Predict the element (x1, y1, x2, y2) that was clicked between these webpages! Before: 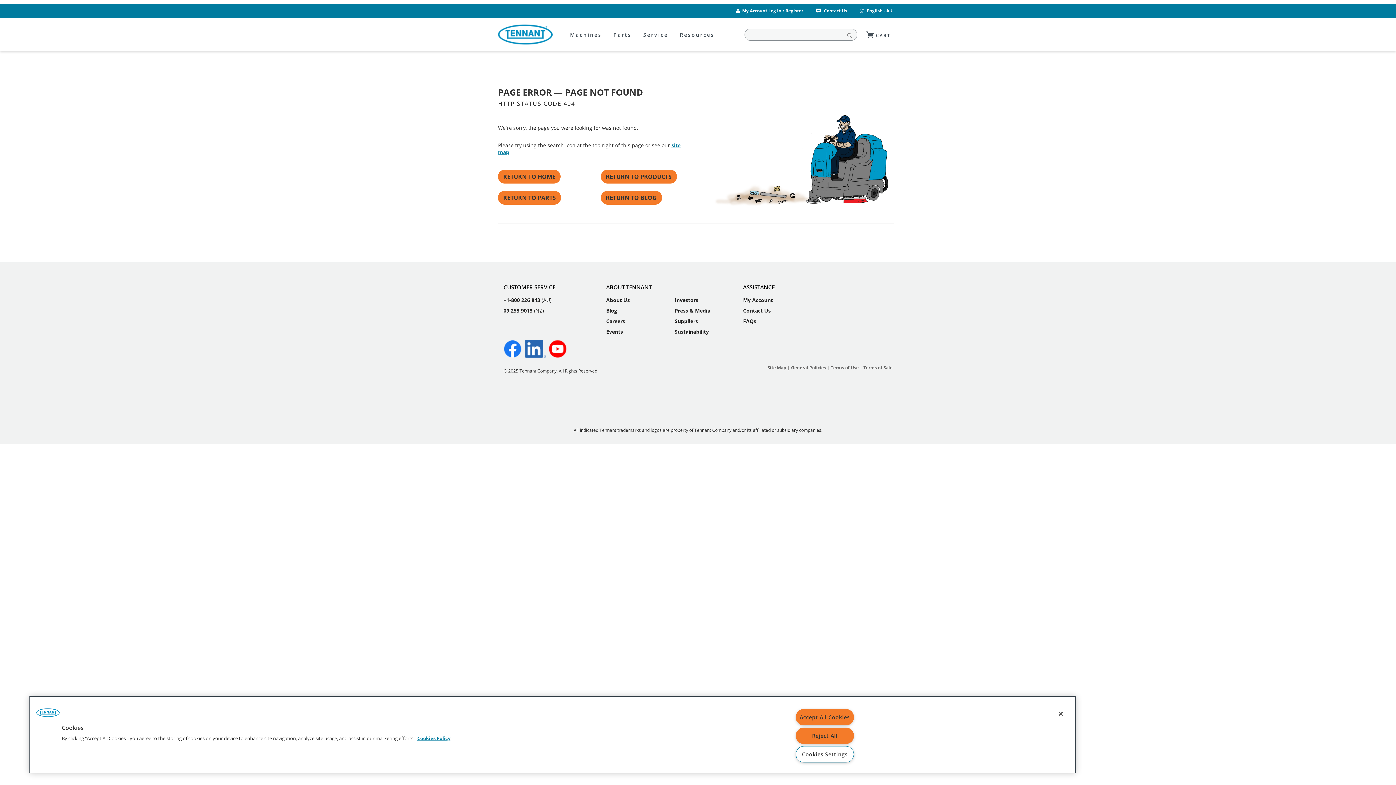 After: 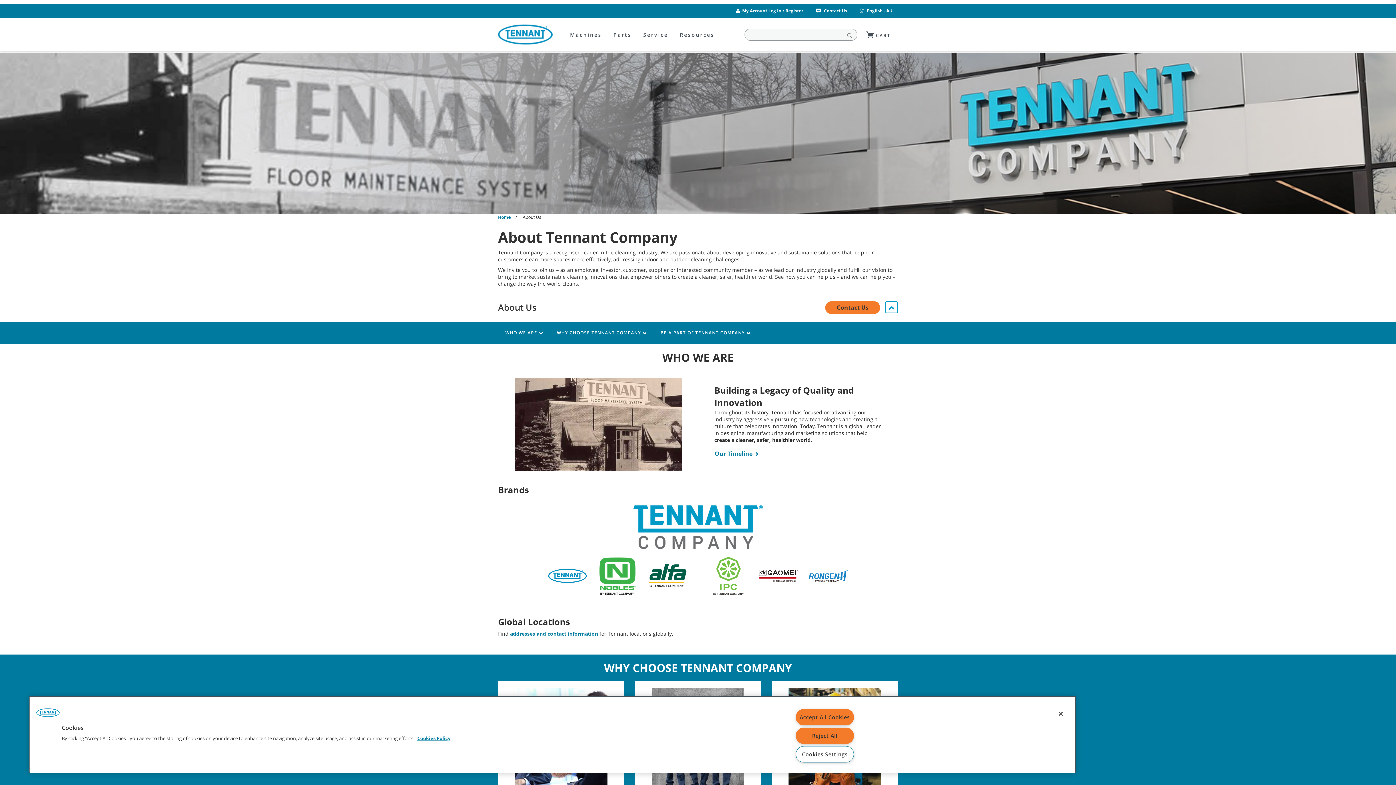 Action: label: About Us bbox: (606, 296, 630, 303)